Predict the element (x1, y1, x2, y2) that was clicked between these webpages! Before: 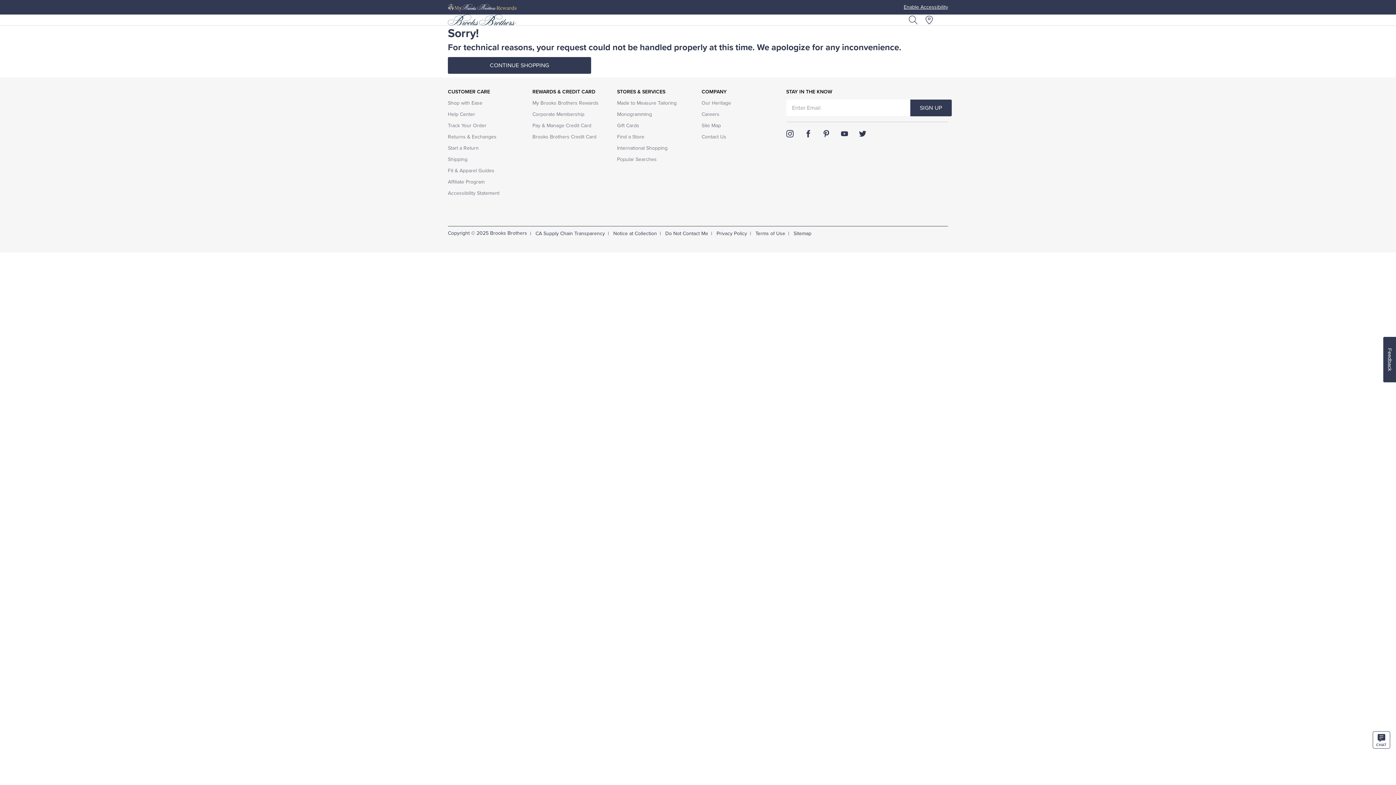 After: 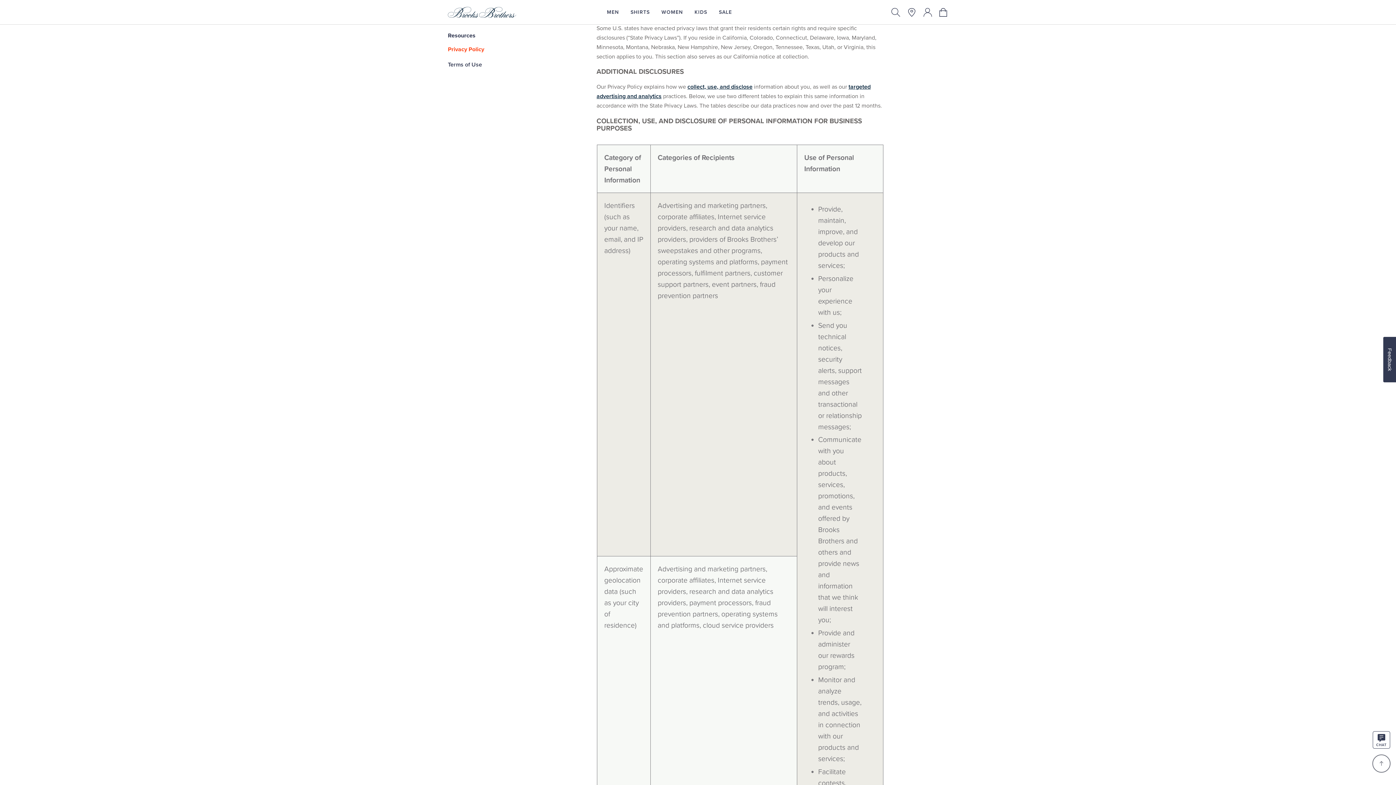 Action: bbox: (613, 230, 657, 236) label: Go To CA Notice of Collection Privacy Policy